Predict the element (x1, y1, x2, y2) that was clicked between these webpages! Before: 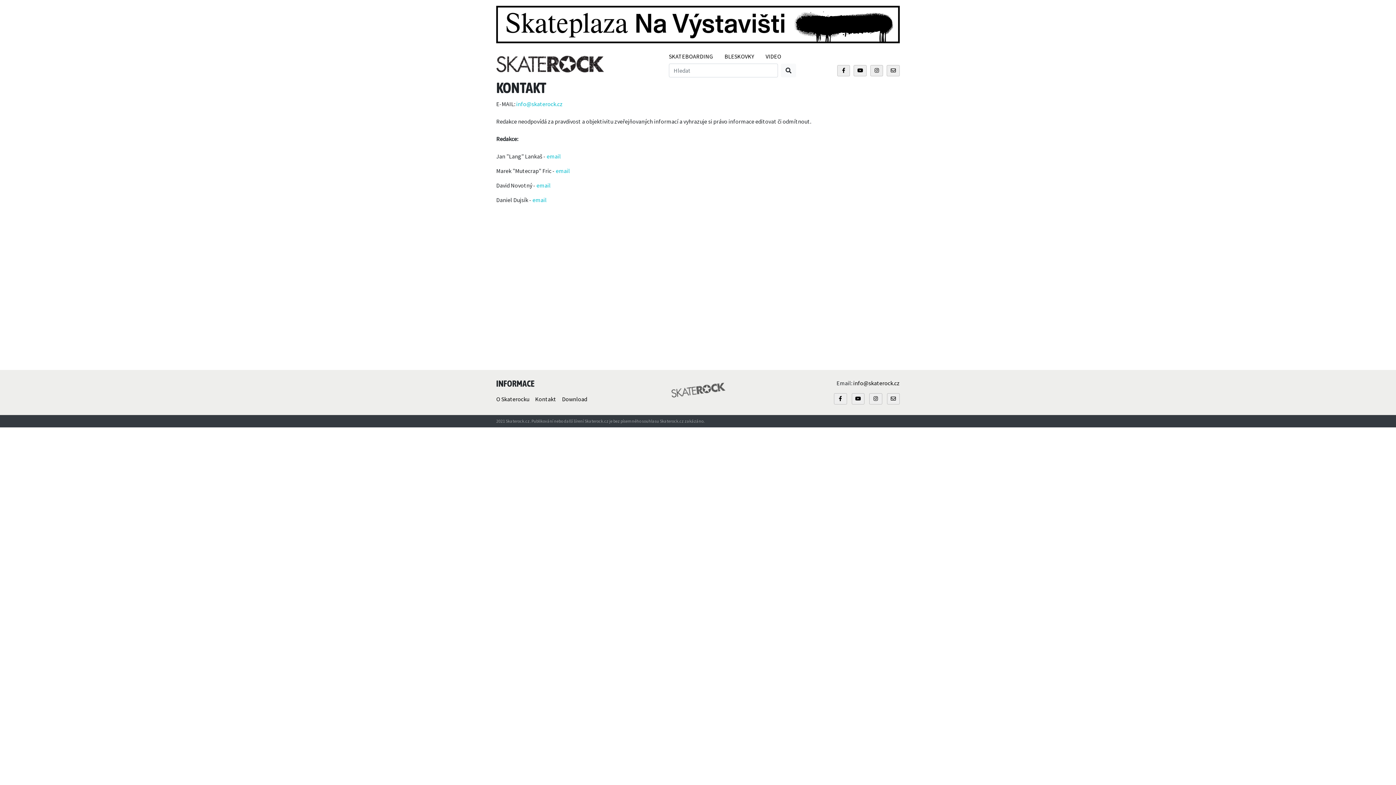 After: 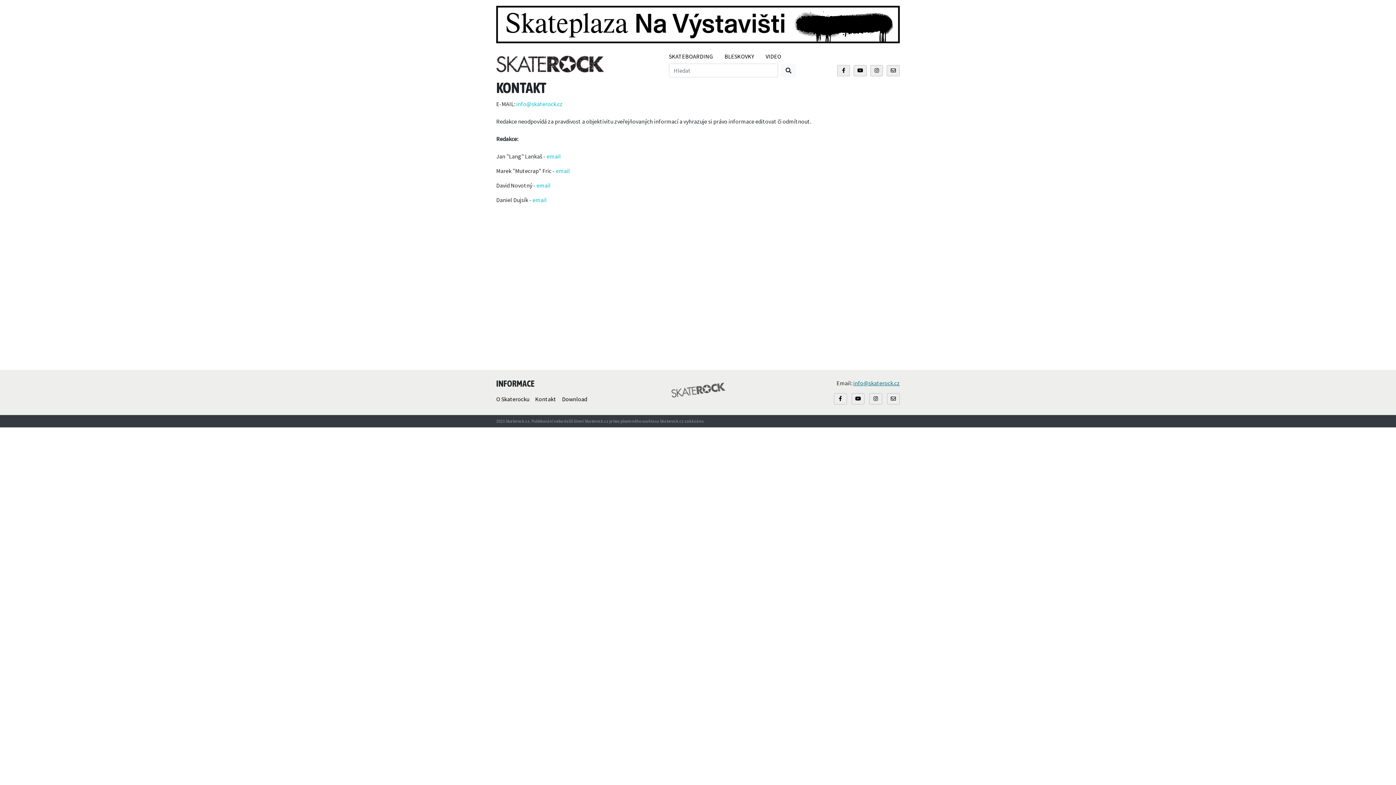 Action: label: info@skaterock.cz bbox: (853, 379, 900, 386)